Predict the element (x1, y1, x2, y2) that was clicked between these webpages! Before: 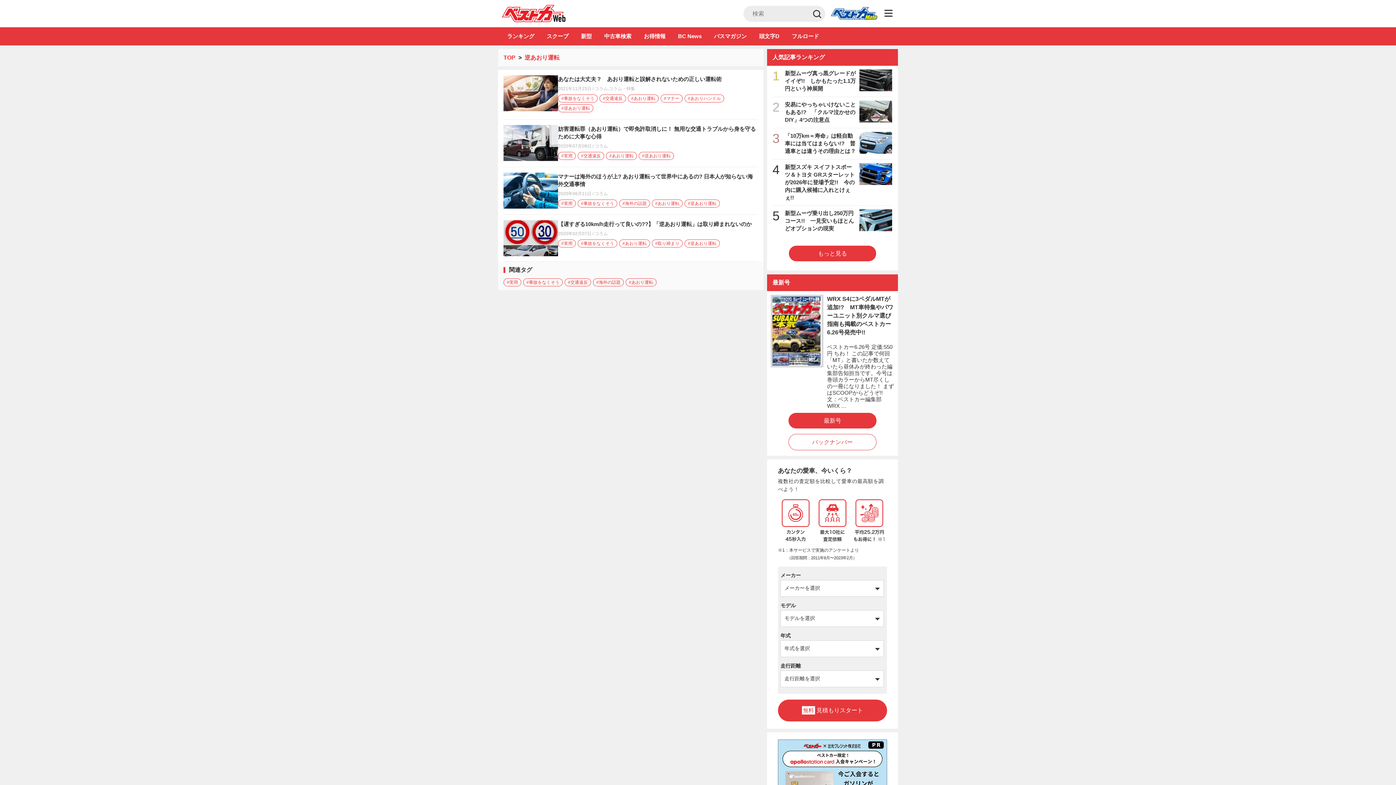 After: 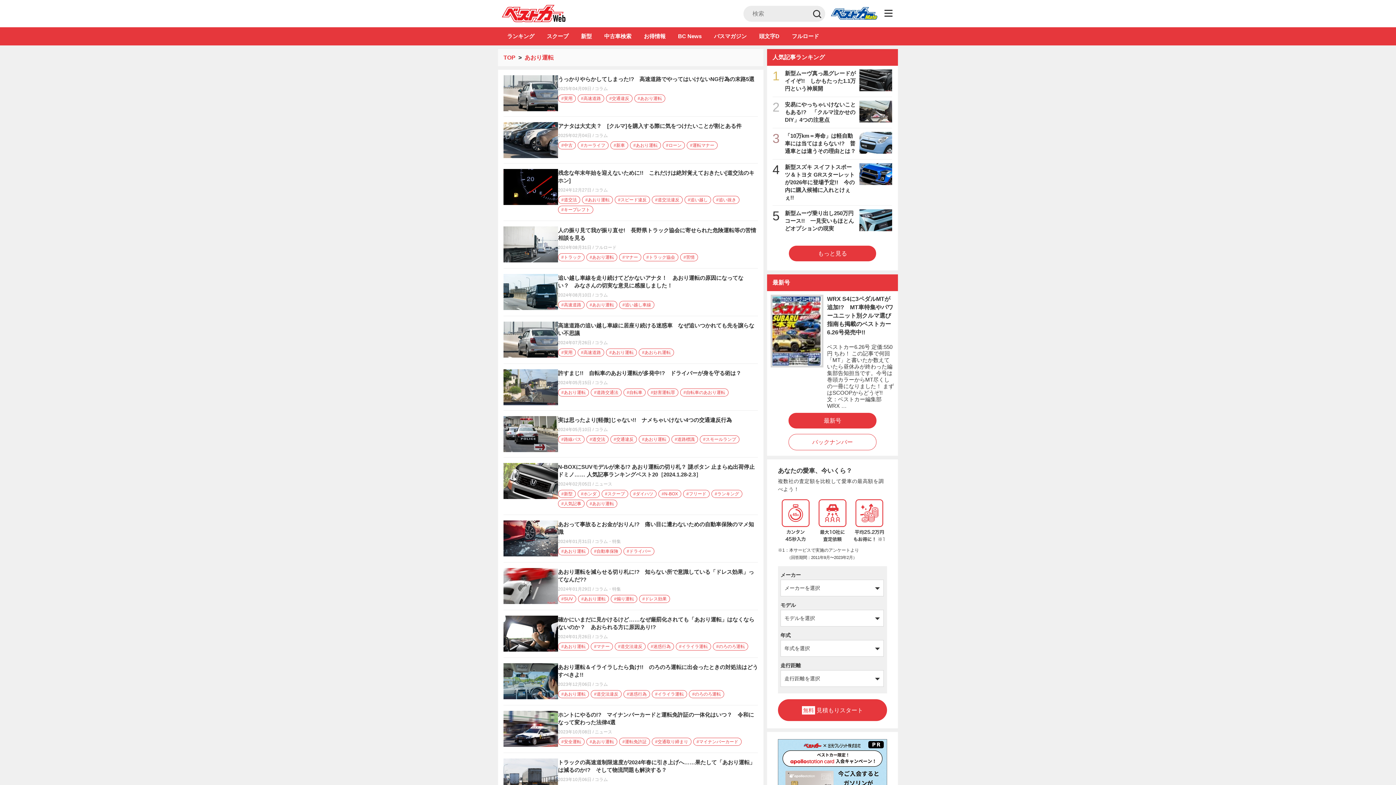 Action: label: #あおり運転 bbox: (606, 152, 637, 160)